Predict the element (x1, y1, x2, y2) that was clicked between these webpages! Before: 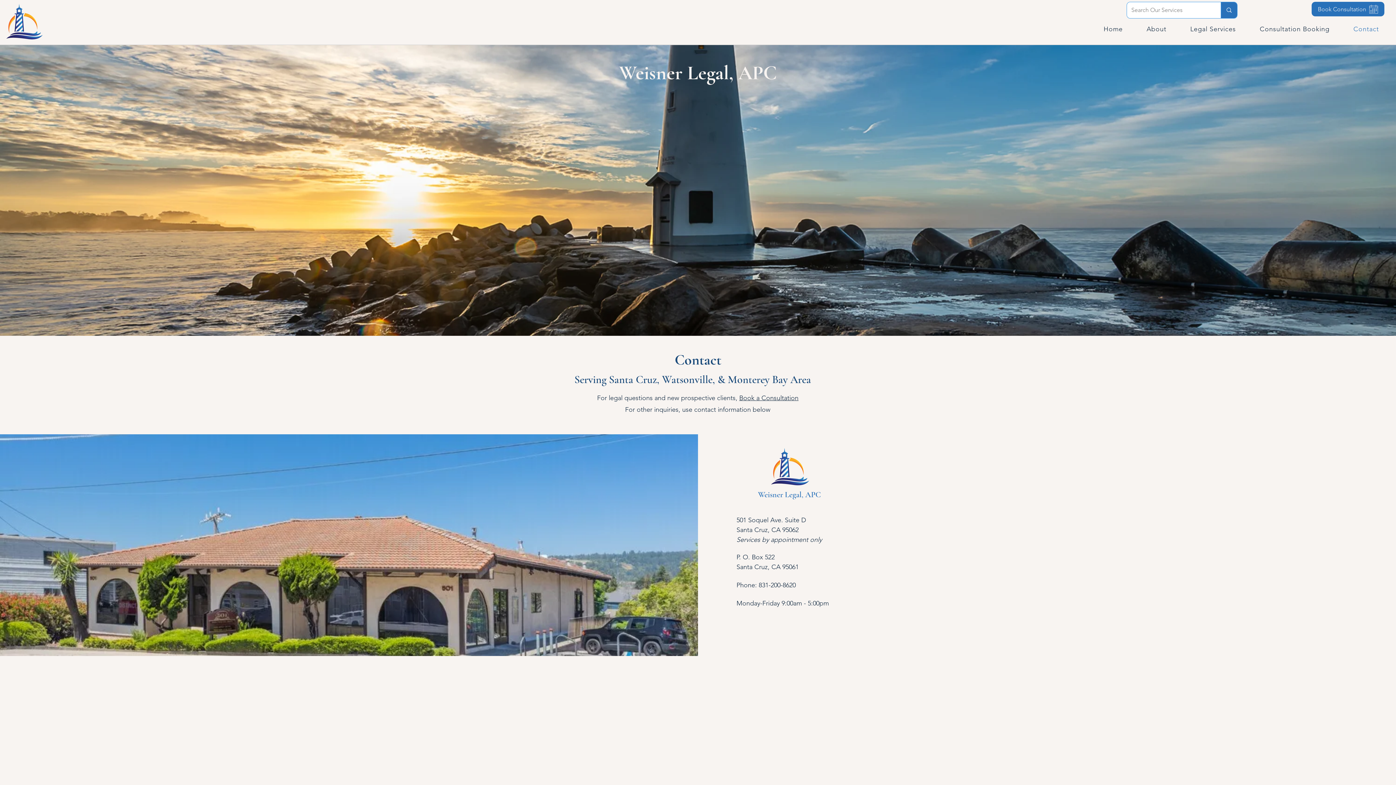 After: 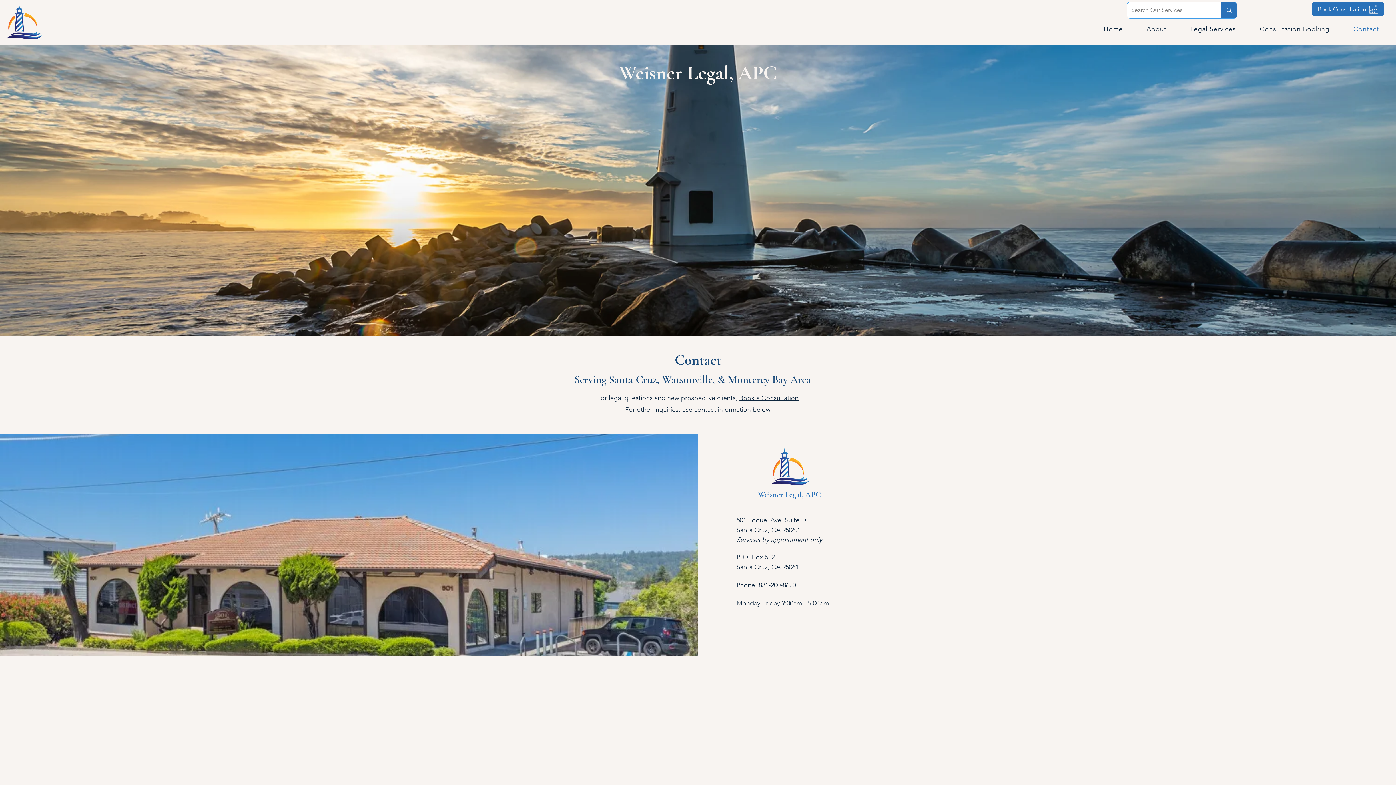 Action: bbox: (1343, 24, 1389, 33) label: Contact